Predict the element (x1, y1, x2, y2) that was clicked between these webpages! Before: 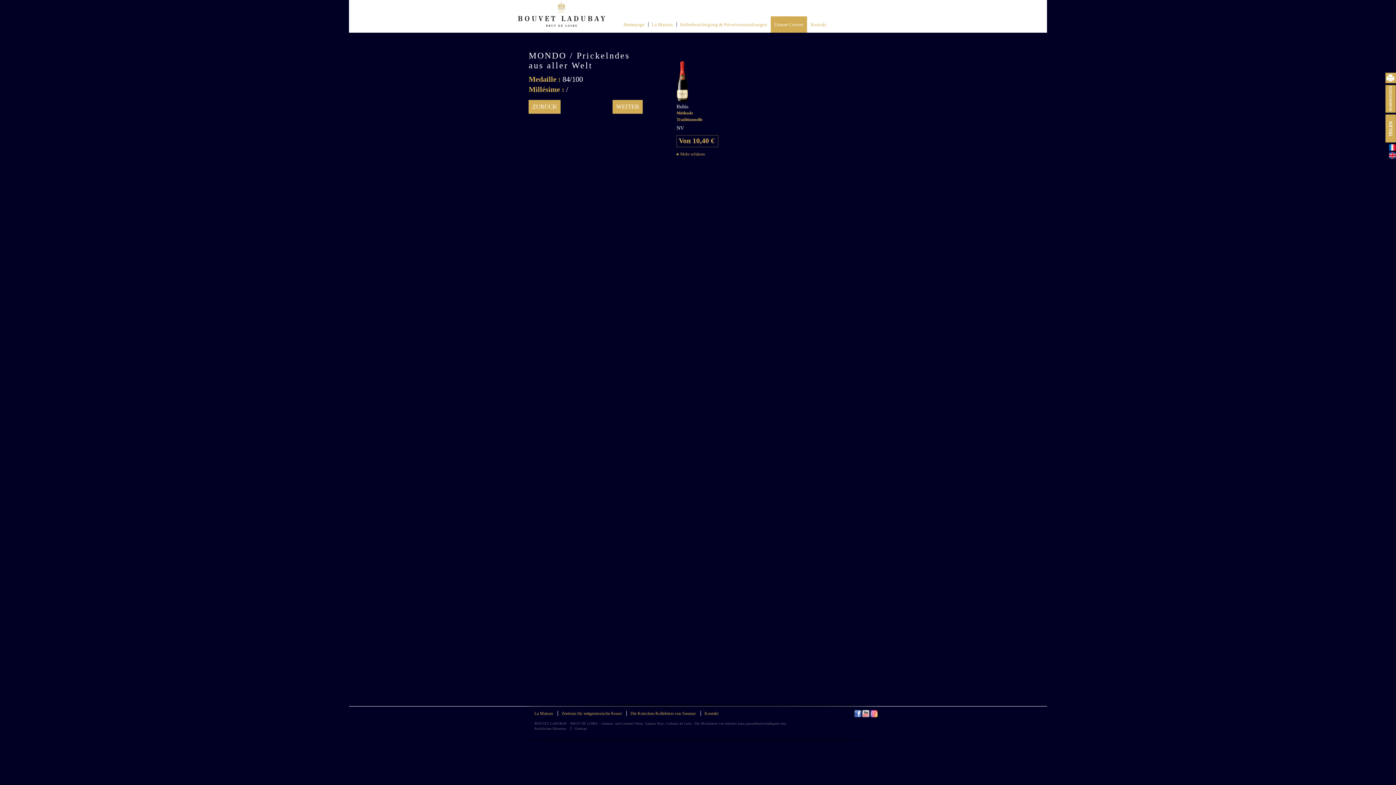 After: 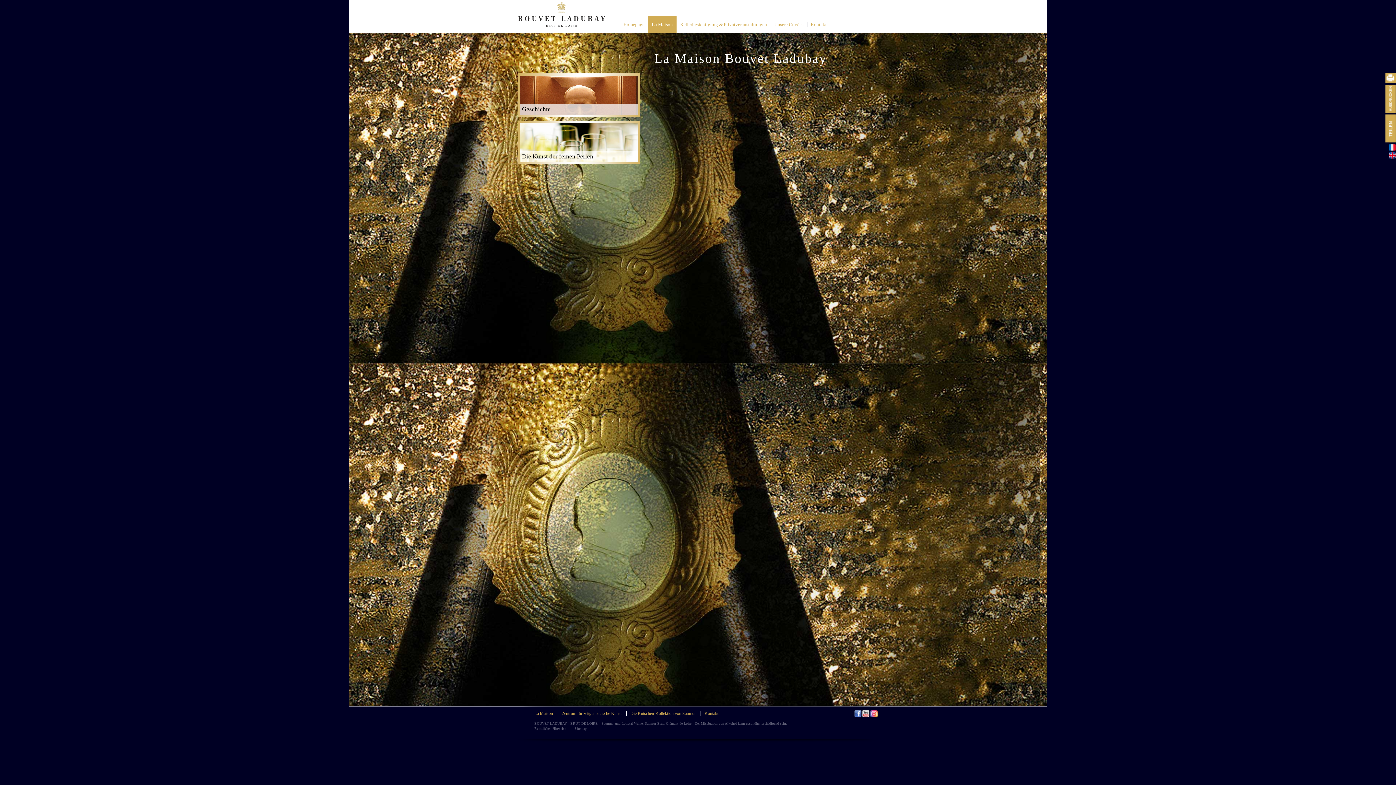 Action: bbox: (534, 711, 553, 716) label: La Maison